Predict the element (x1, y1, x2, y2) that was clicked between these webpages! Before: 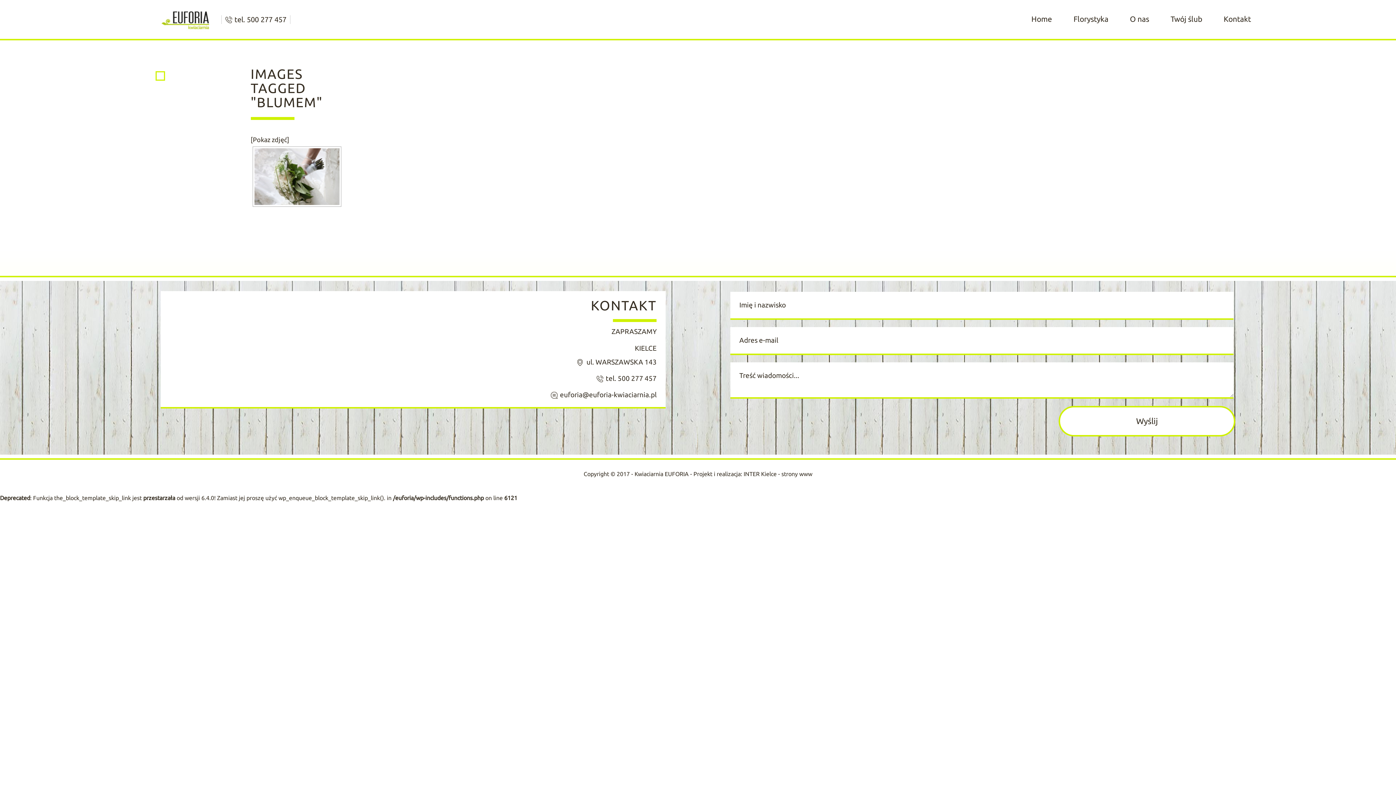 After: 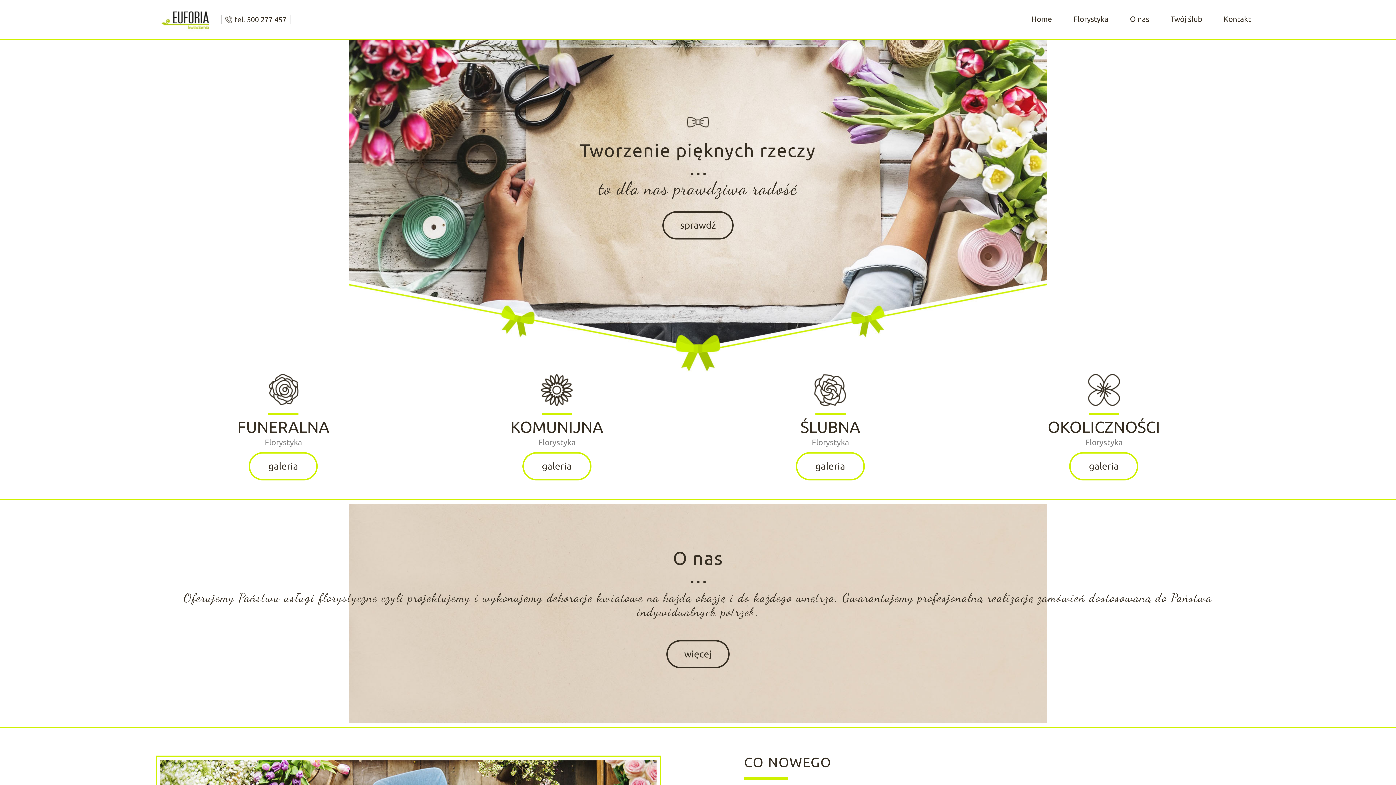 Action: bbox: (1031, 15, 1052, 30) label: Home